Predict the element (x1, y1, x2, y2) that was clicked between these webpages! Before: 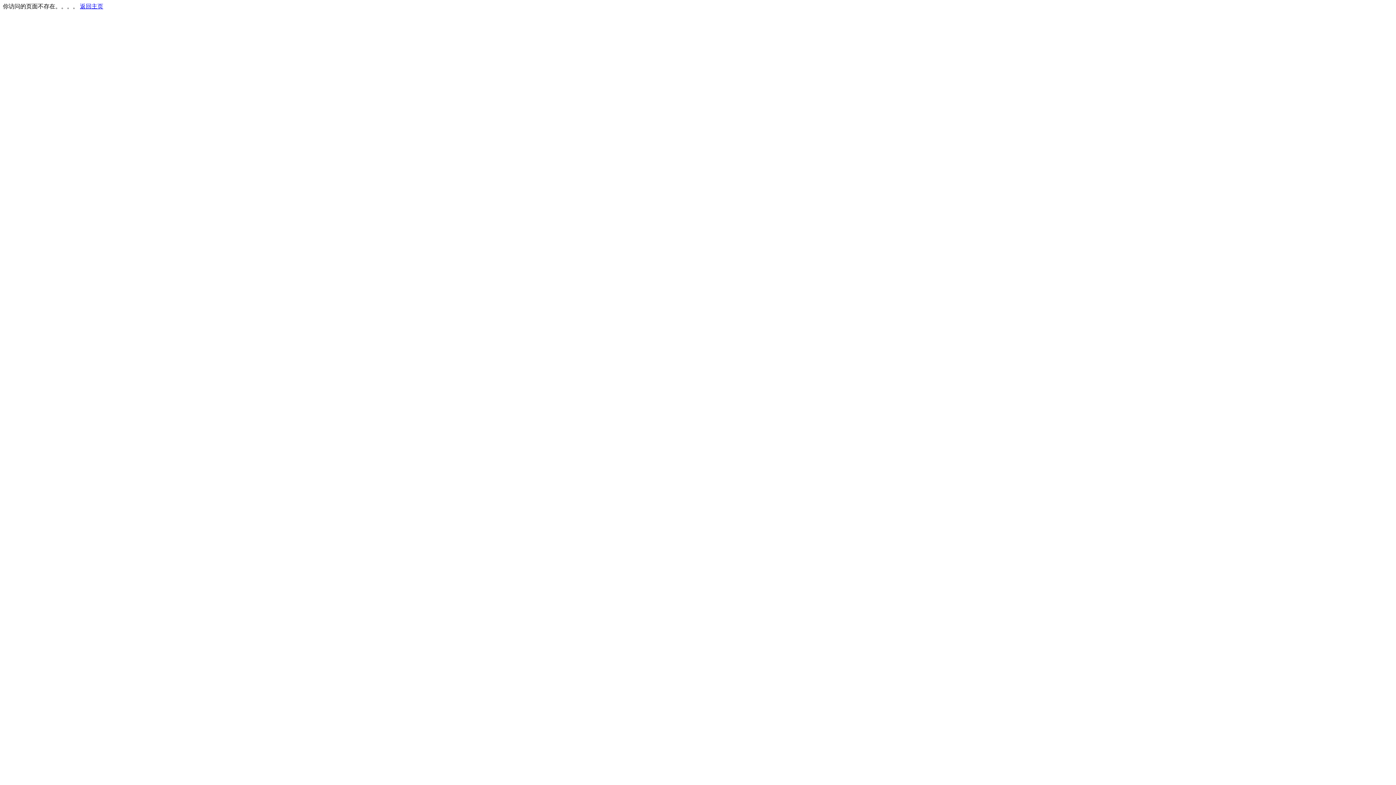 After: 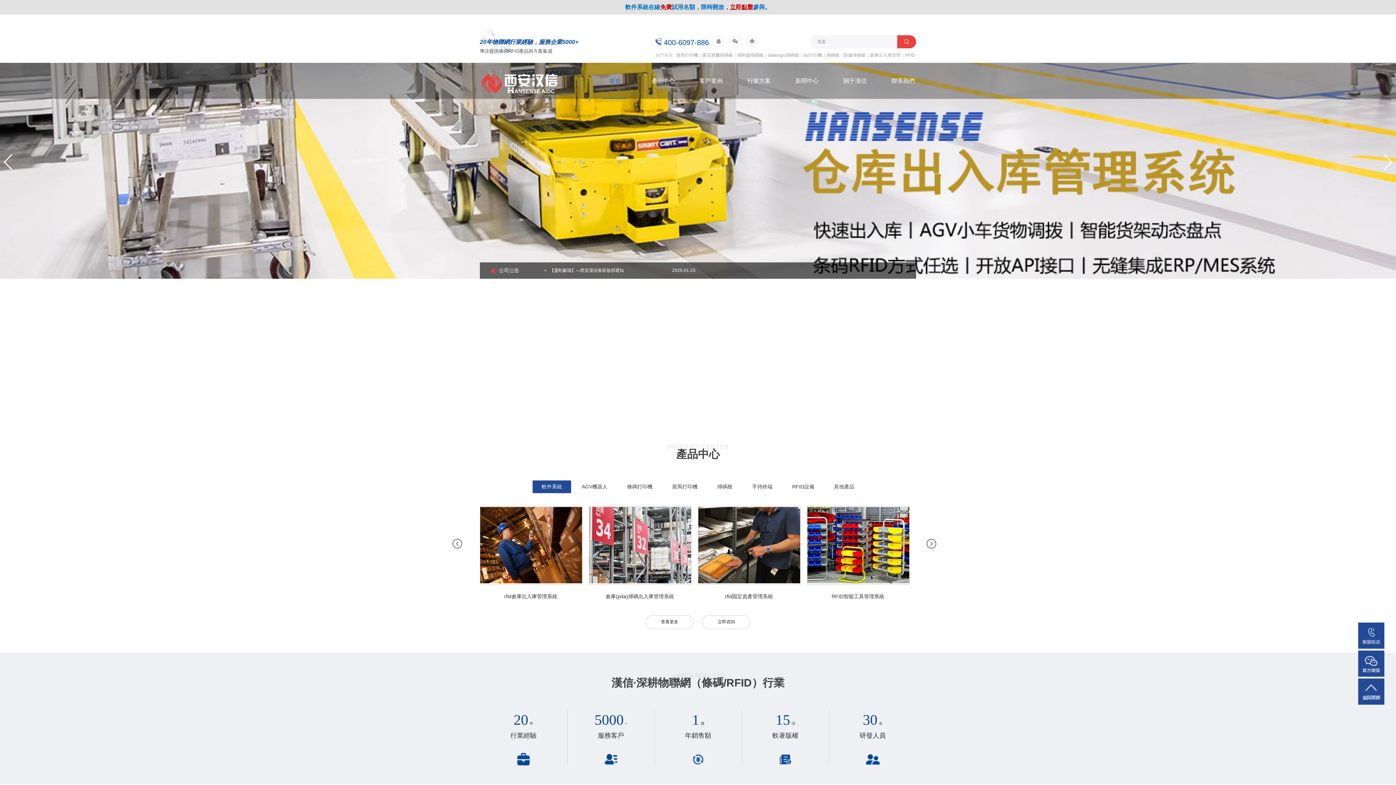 Action: label: 返回主页 bbox: (80, 3, 103, 9)